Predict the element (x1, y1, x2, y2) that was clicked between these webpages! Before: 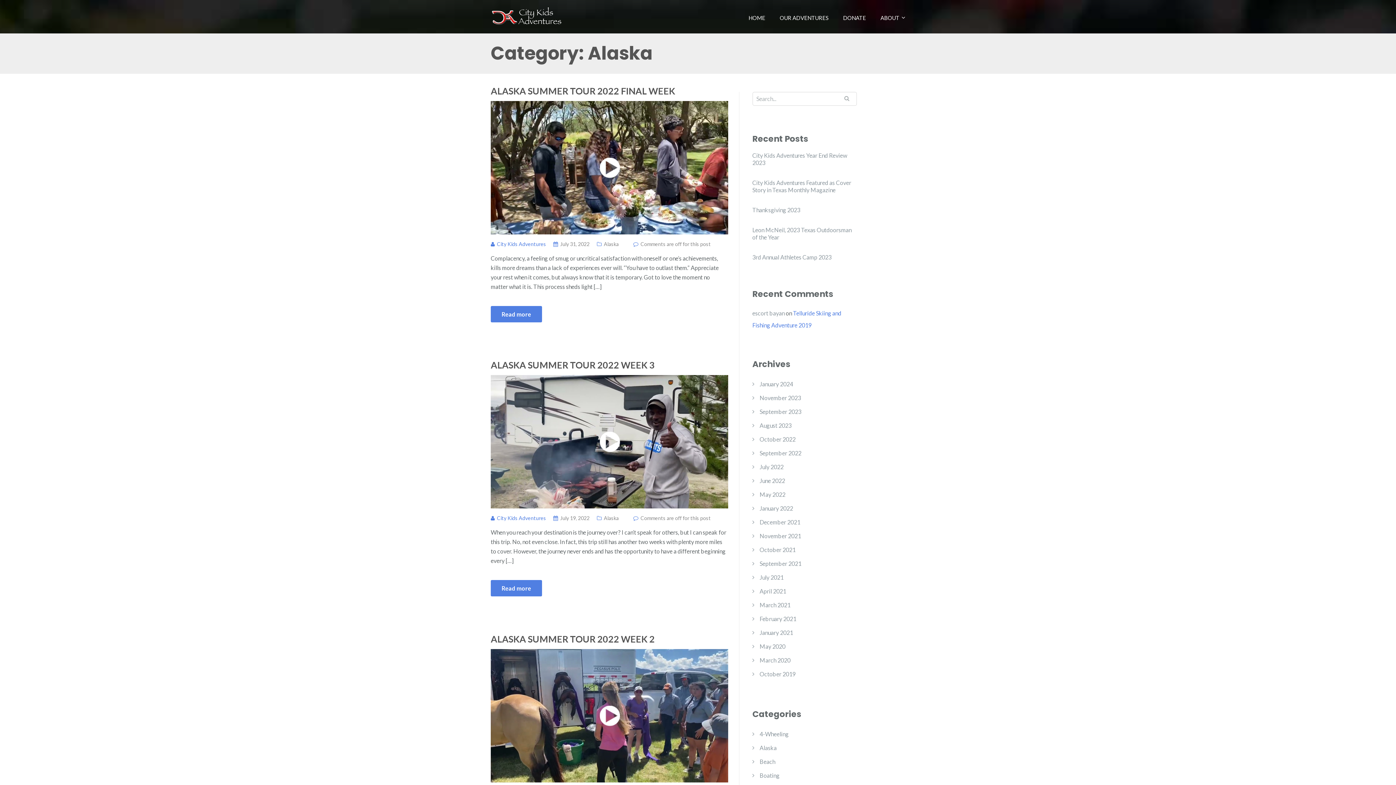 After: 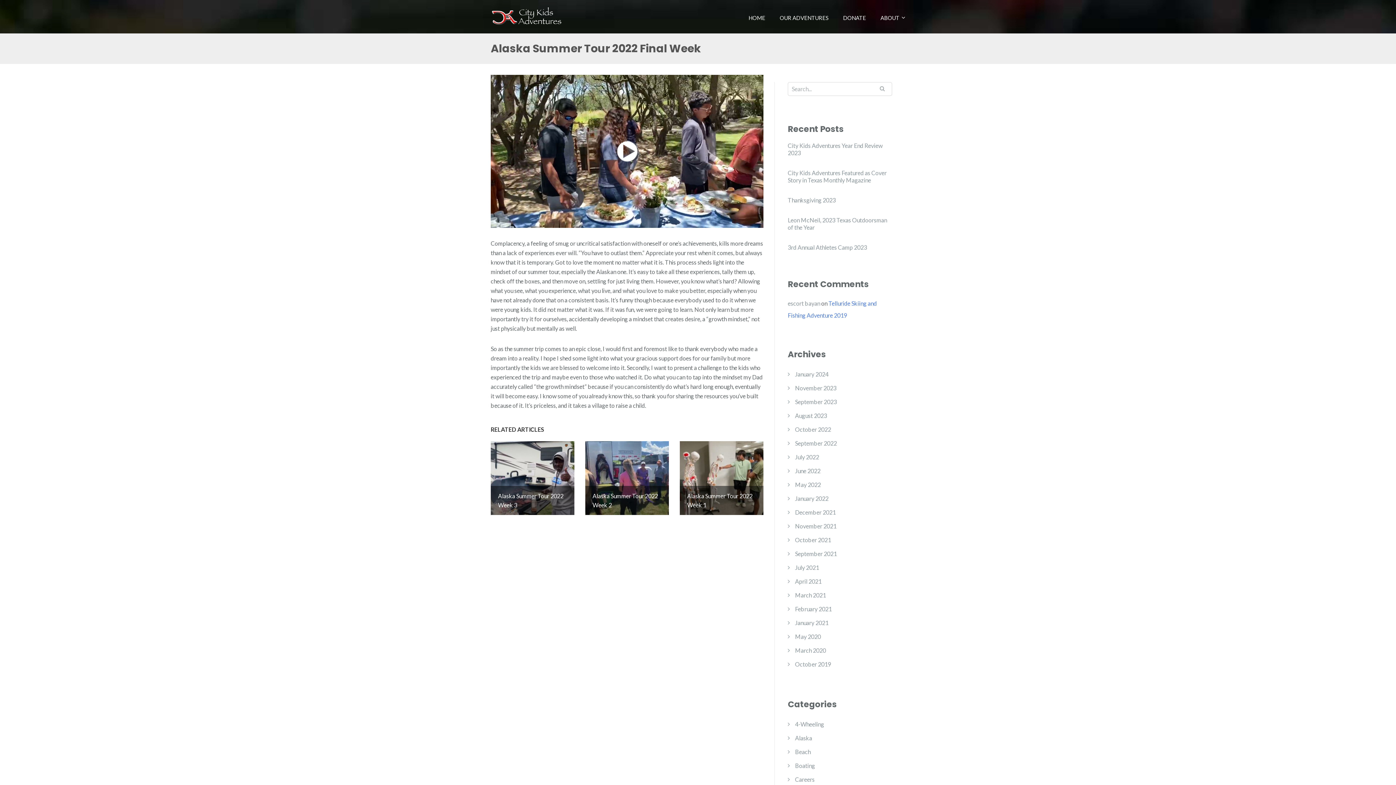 Action: label: Read more bbox: (490, 306, 542, 322)